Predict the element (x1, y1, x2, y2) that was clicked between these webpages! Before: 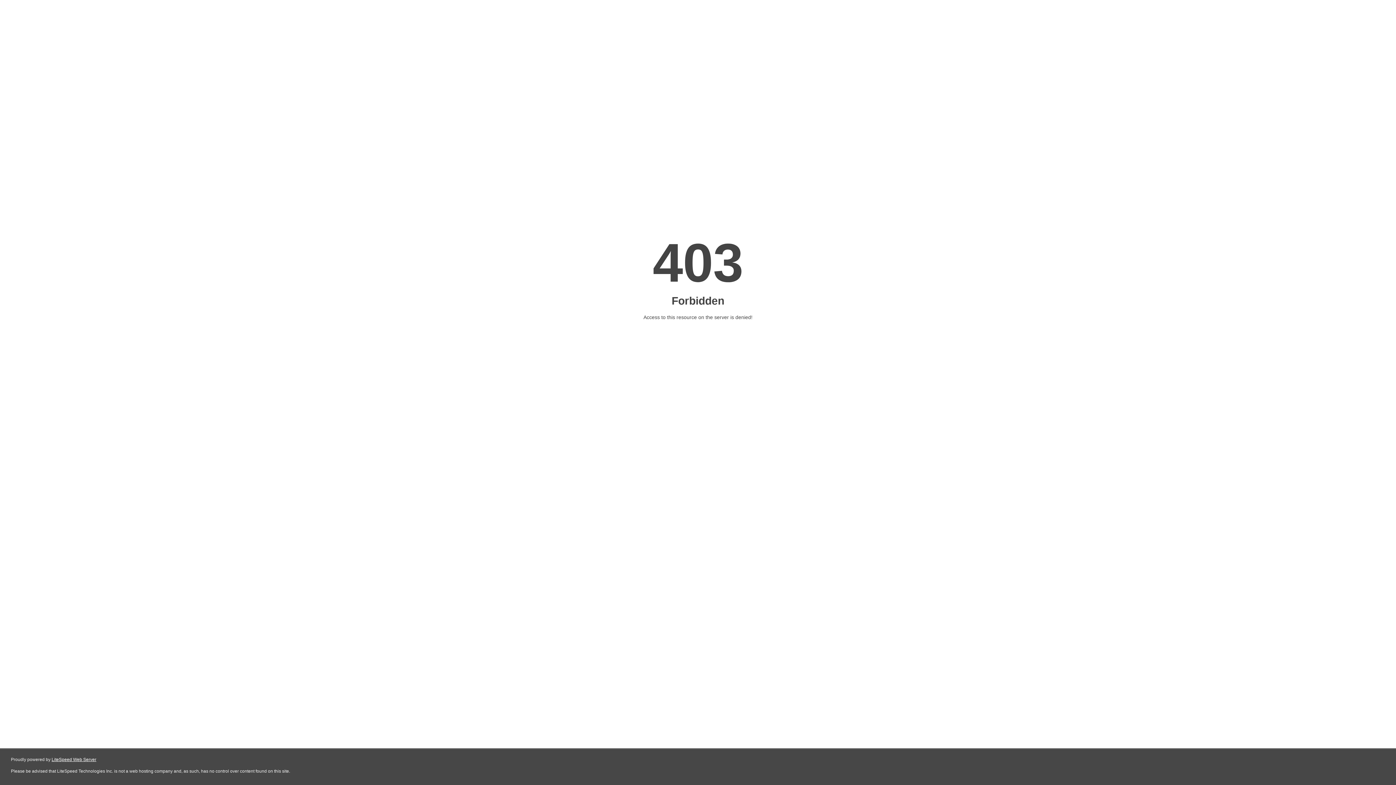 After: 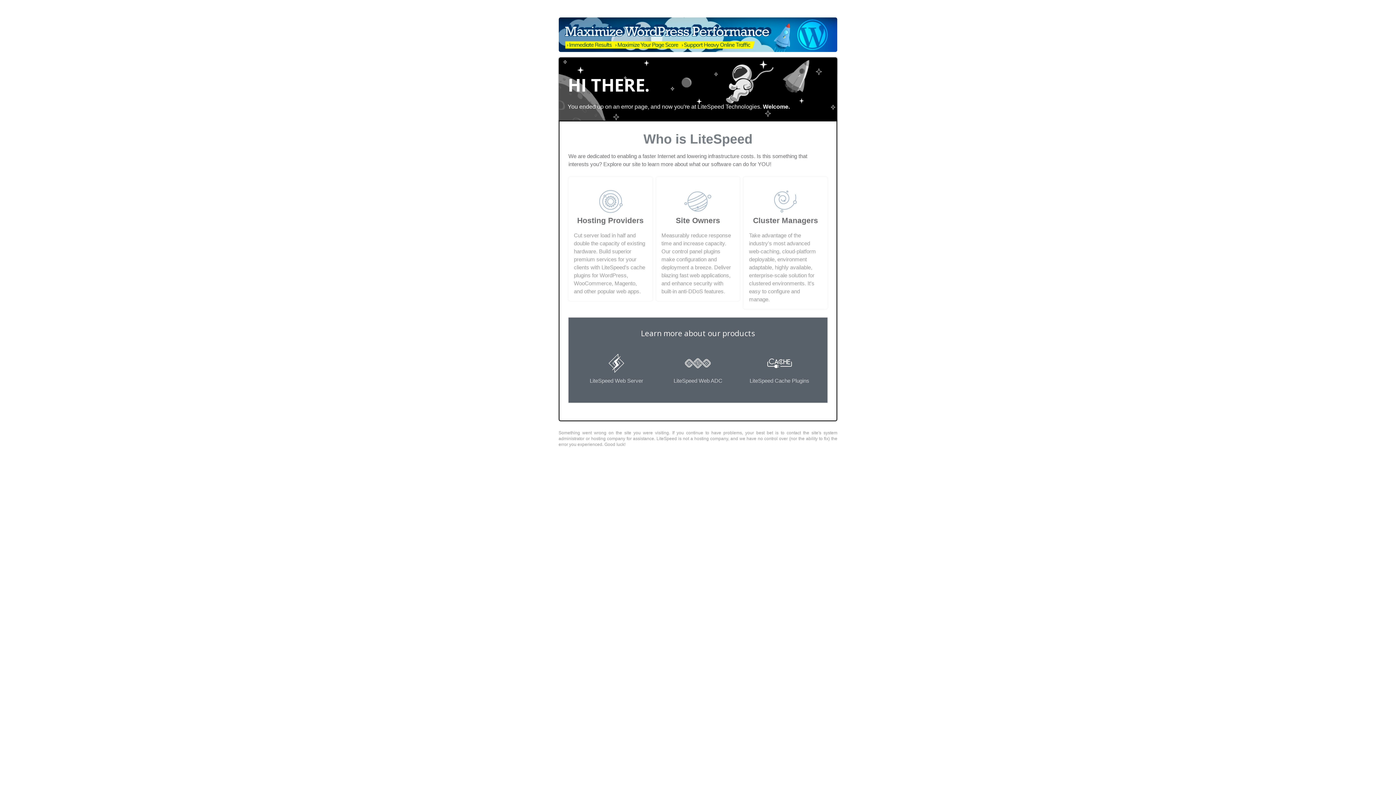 Action: label: LiteSpeed Web Server bbox: (51, 757, 96, 762)